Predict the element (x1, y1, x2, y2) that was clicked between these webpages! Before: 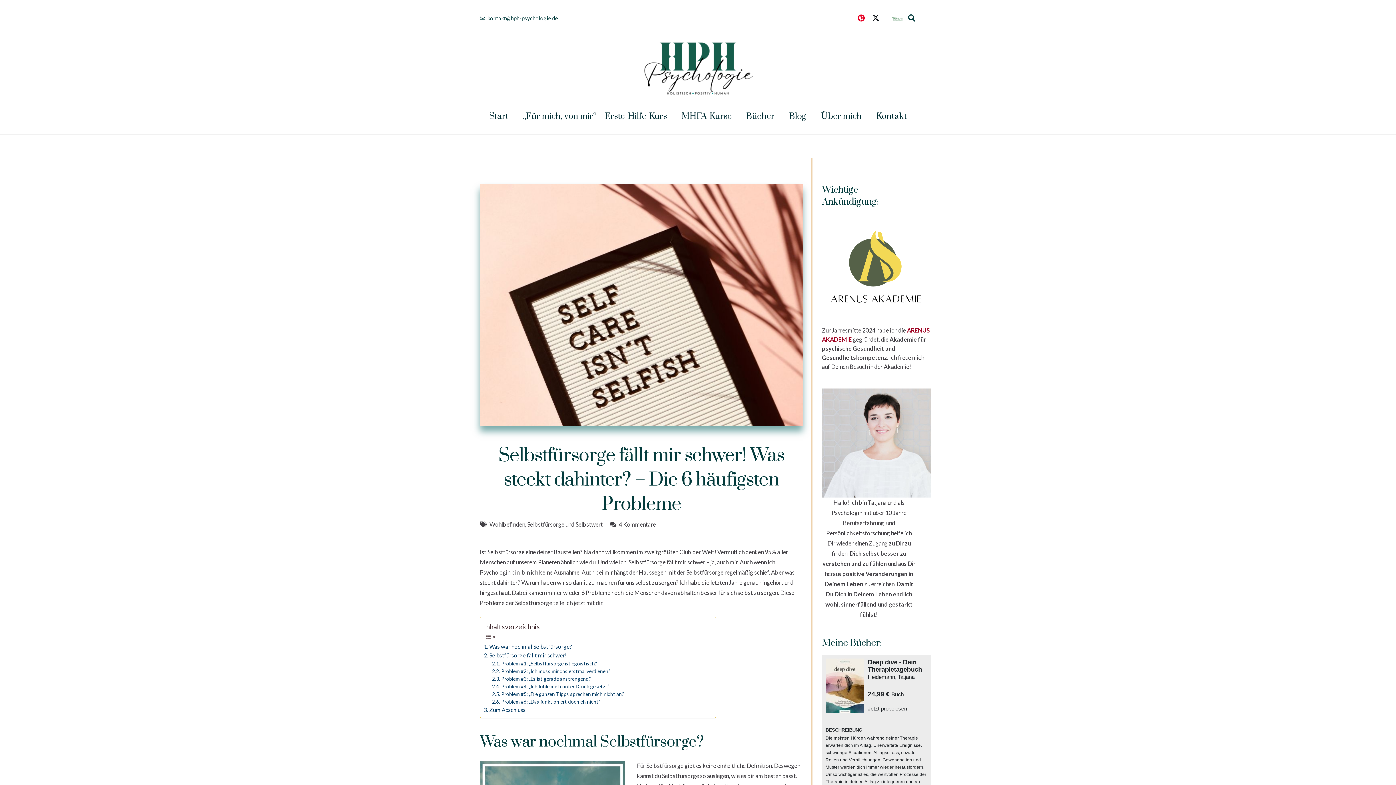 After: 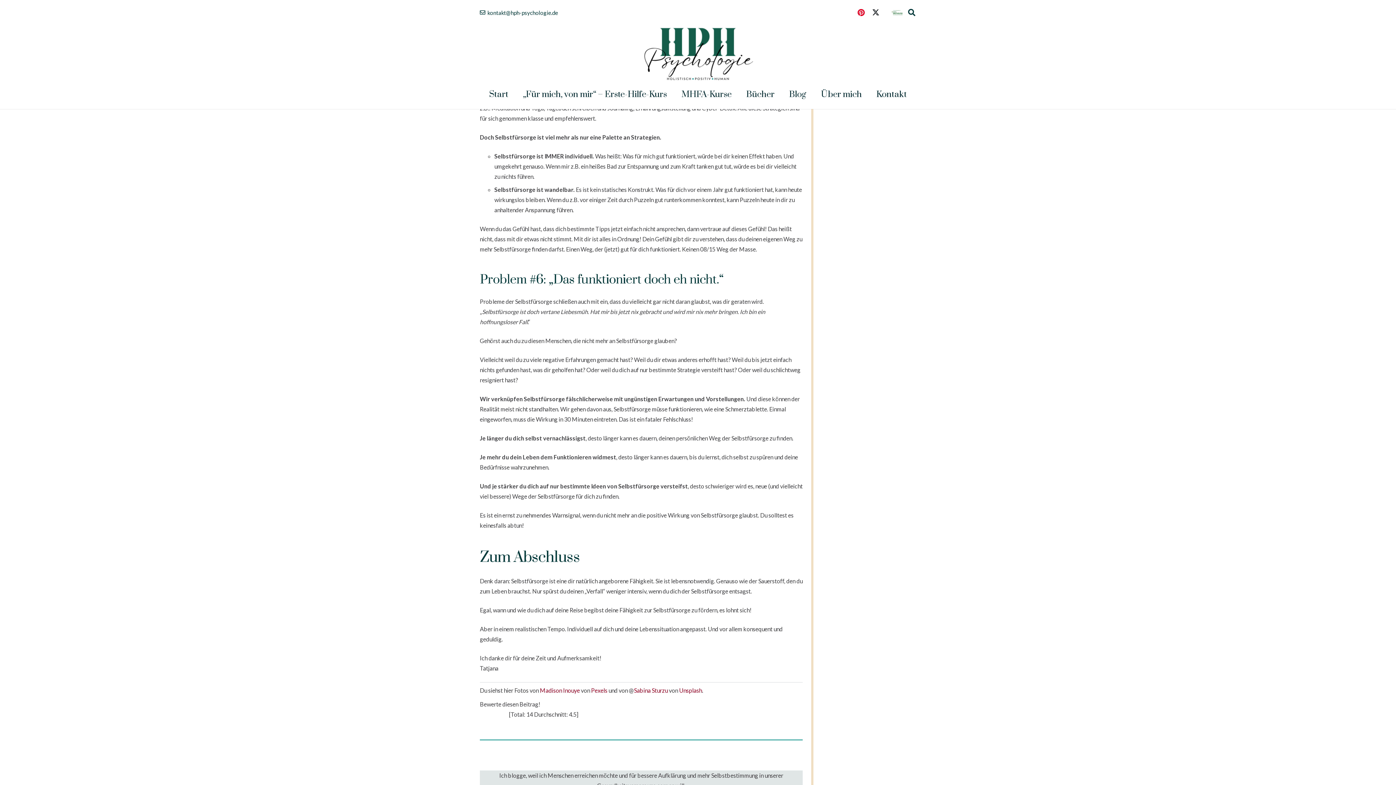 Action: bbox: (492, 690, 624, 698) label: Problem #5: „Die ganzen Tipps sprechen mich nicht an.“